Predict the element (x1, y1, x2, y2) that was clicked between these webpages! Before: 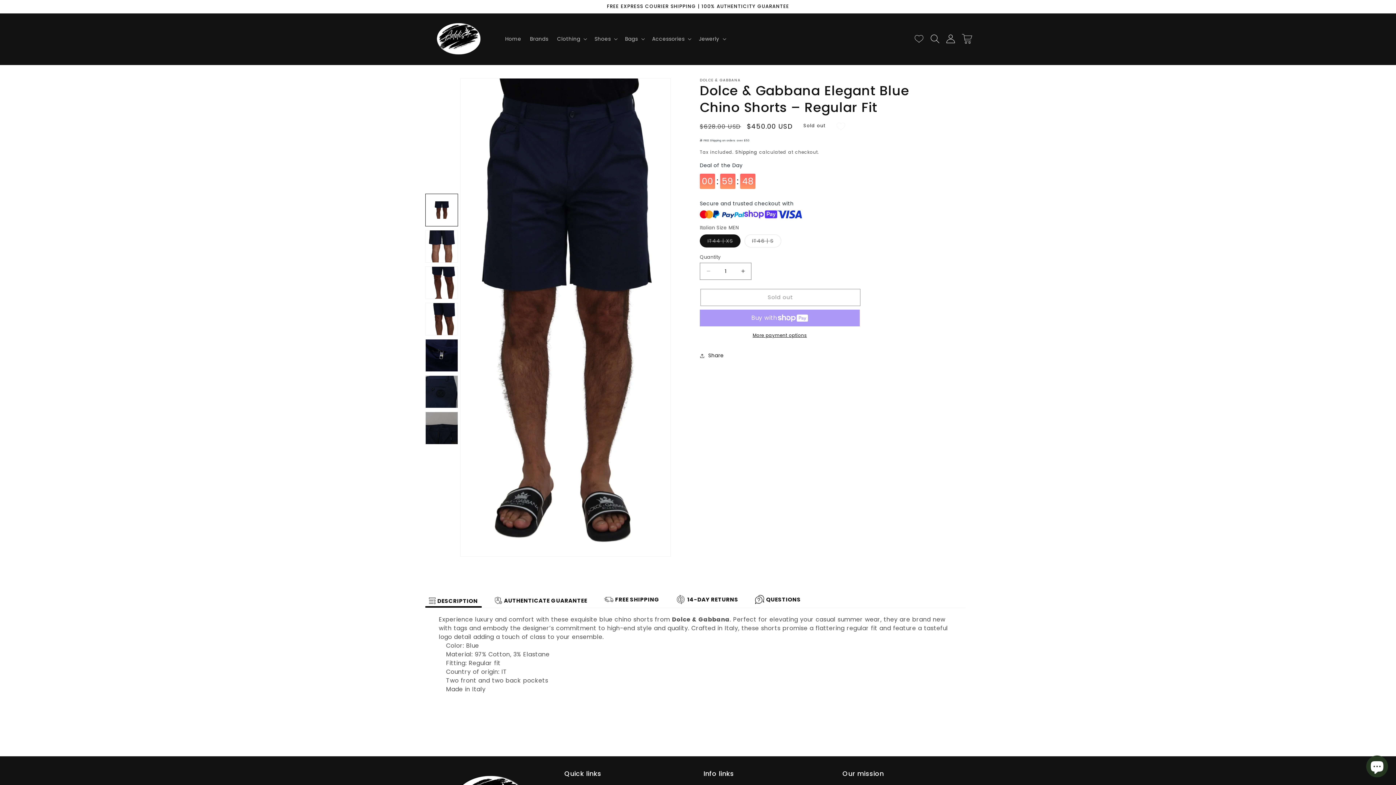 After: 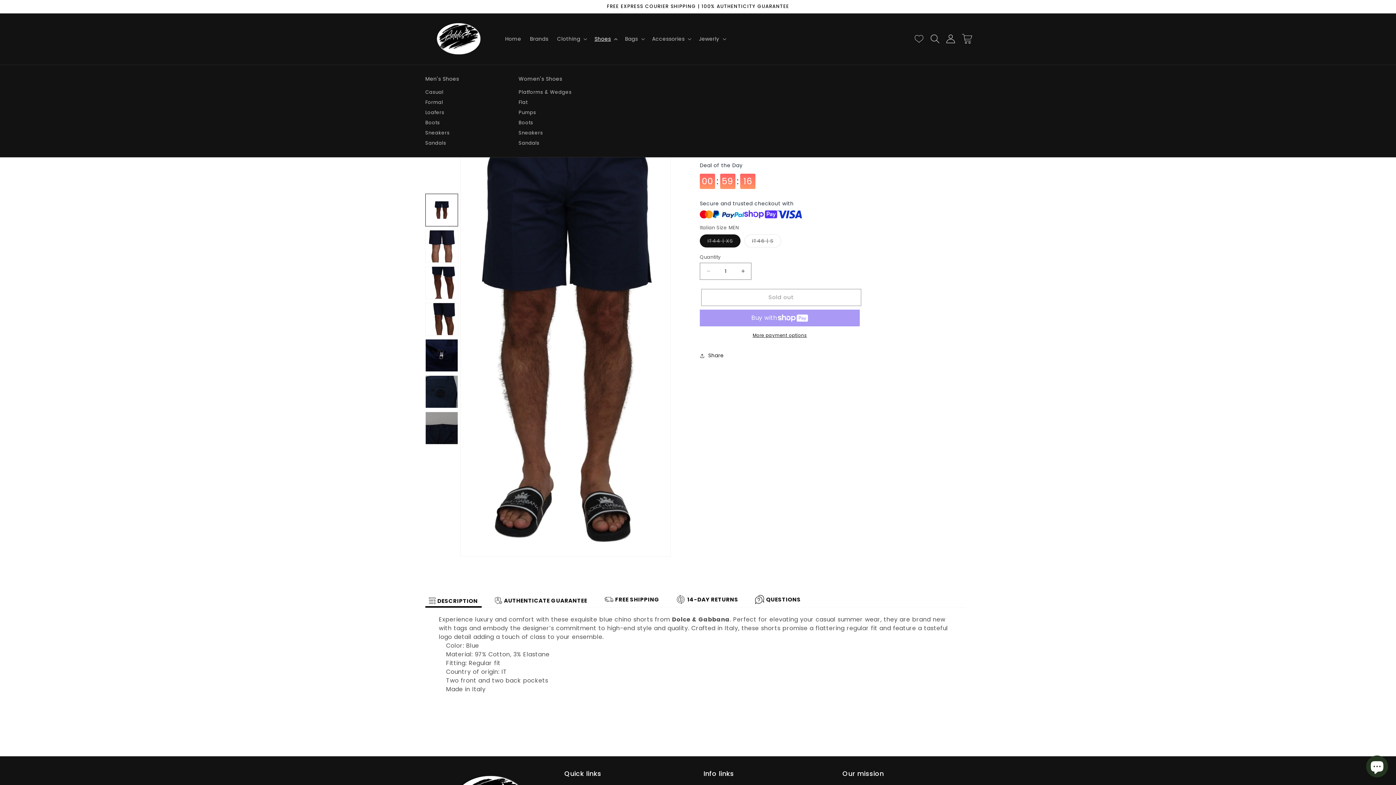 Action: label: Shoes bbox: (590, 31, 620, 46)